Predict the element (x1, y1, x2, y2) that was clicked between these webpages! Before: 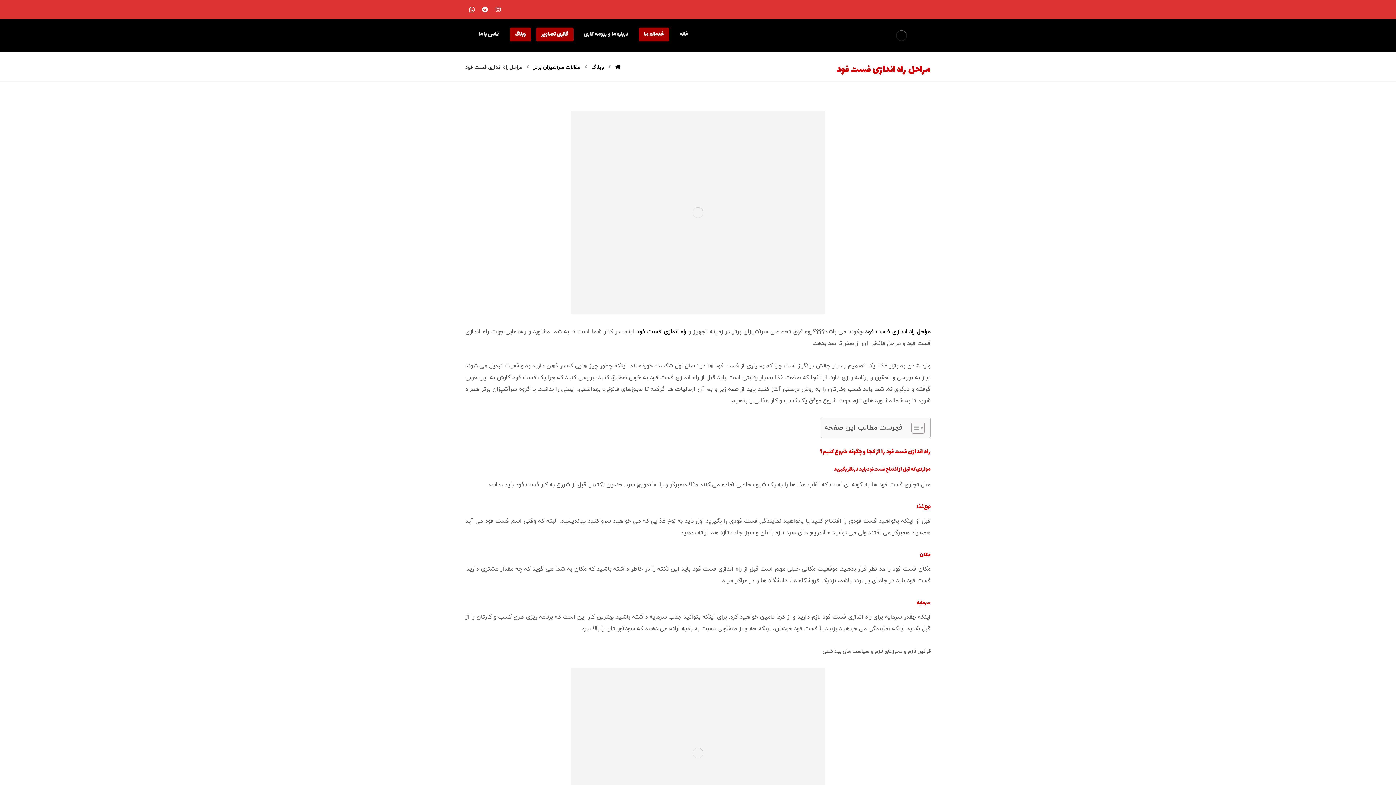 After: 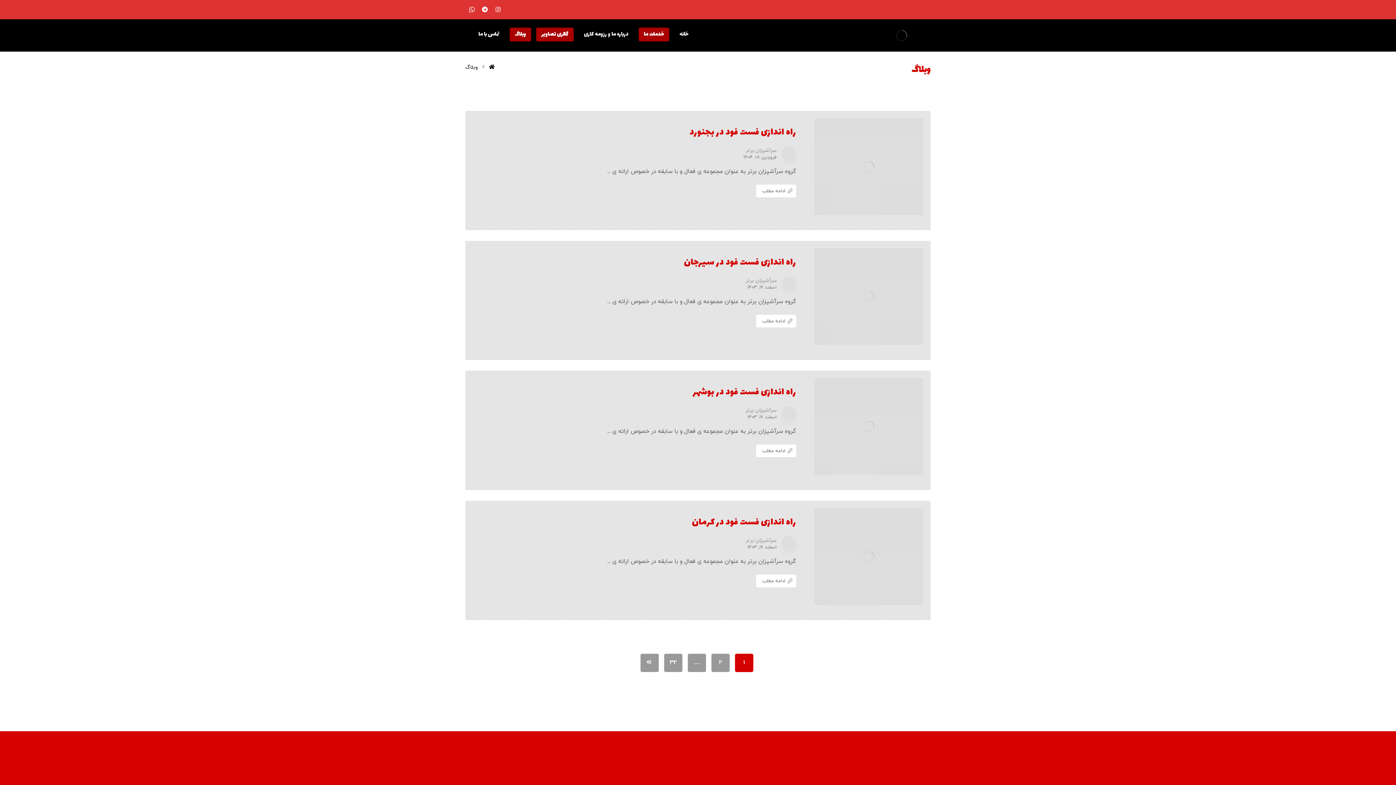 Action: bbox: (512, 25, 528, 43) label: وبلاگ